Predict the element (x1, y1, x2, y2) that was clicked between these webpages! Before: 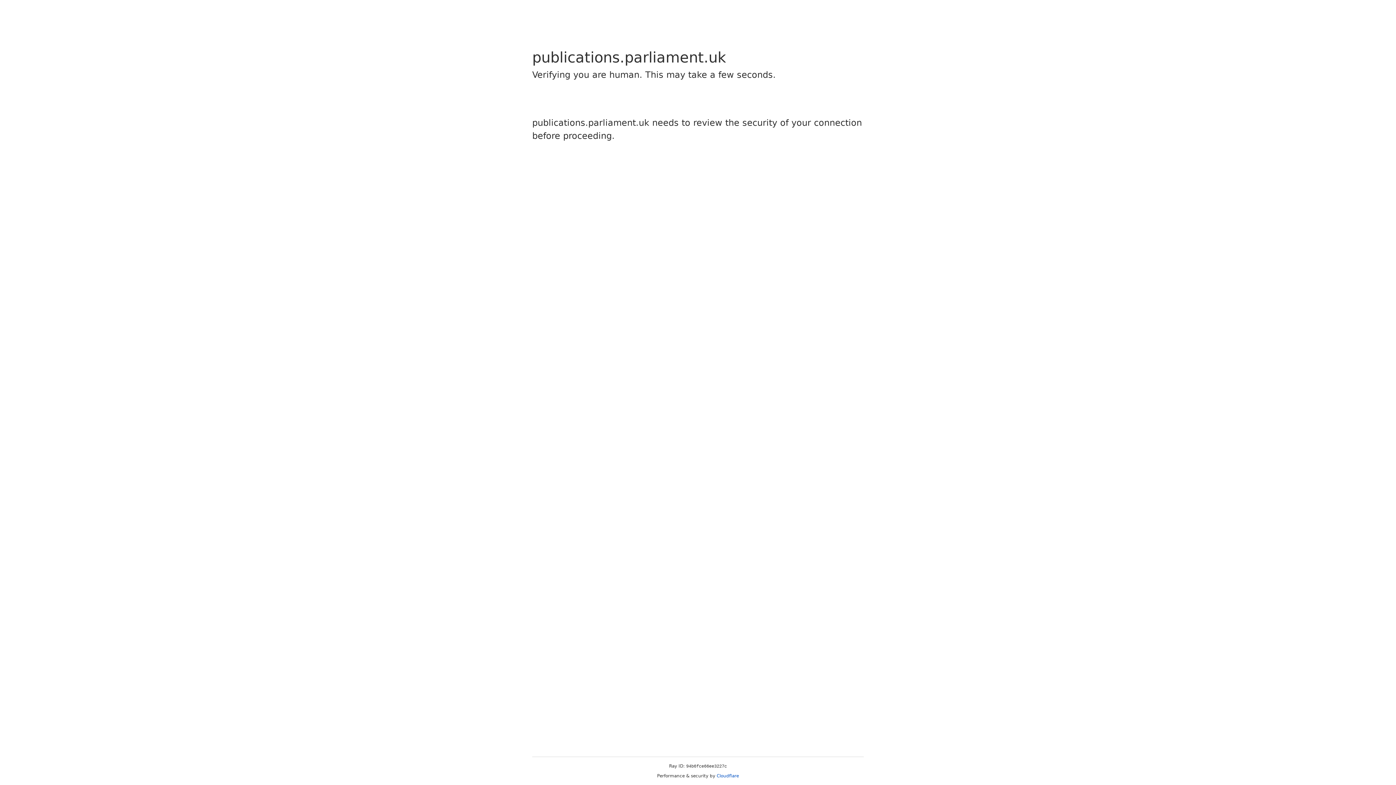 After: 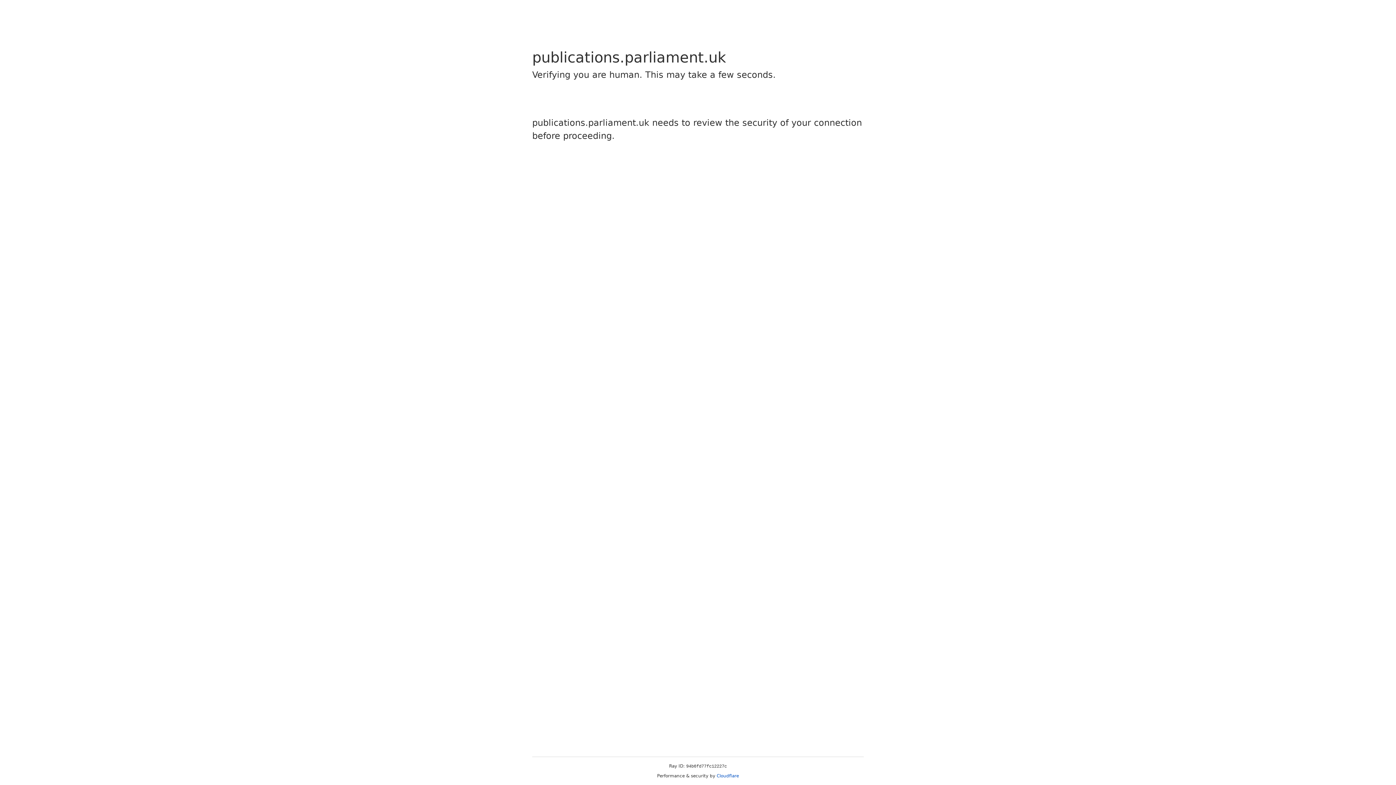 Action: label: Cloudflare bbox: (716, 773, 739, 778)